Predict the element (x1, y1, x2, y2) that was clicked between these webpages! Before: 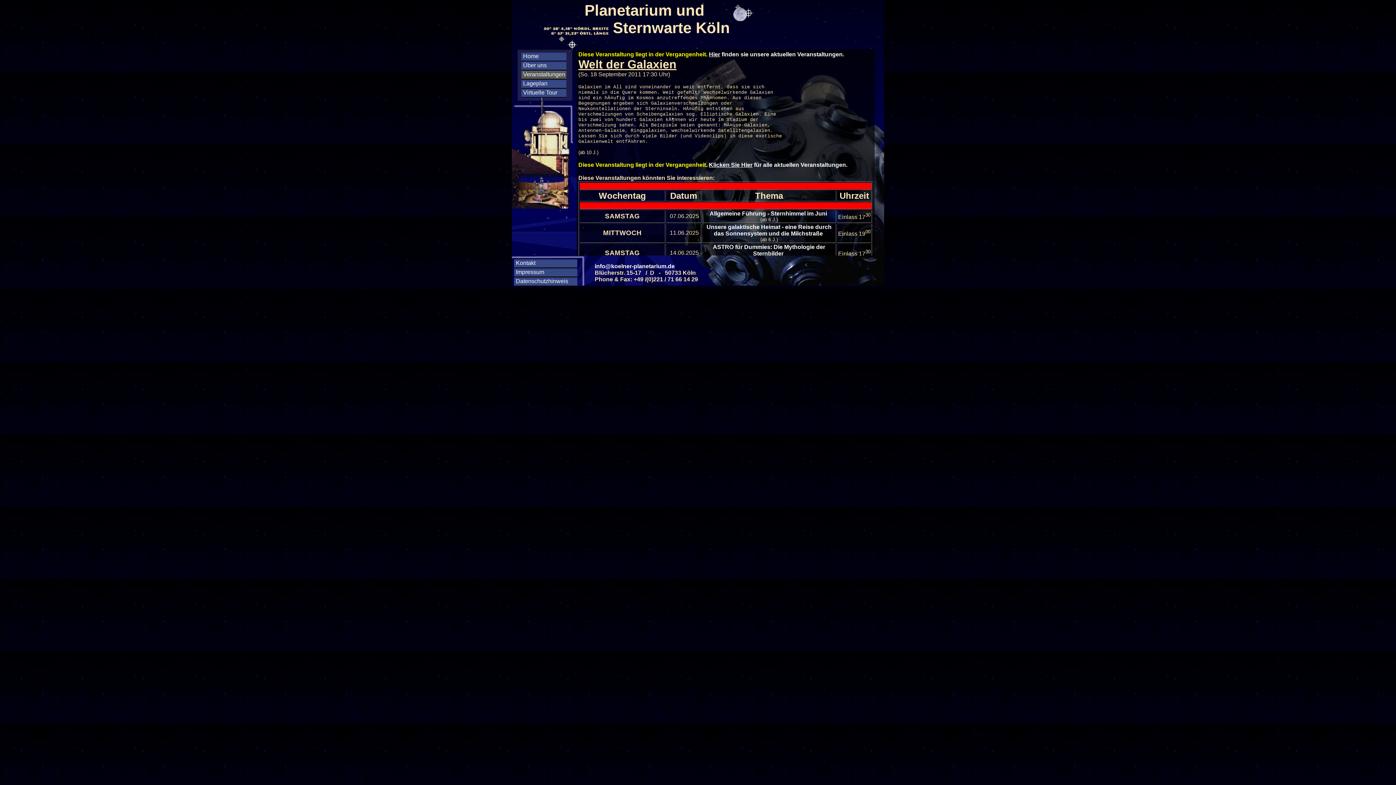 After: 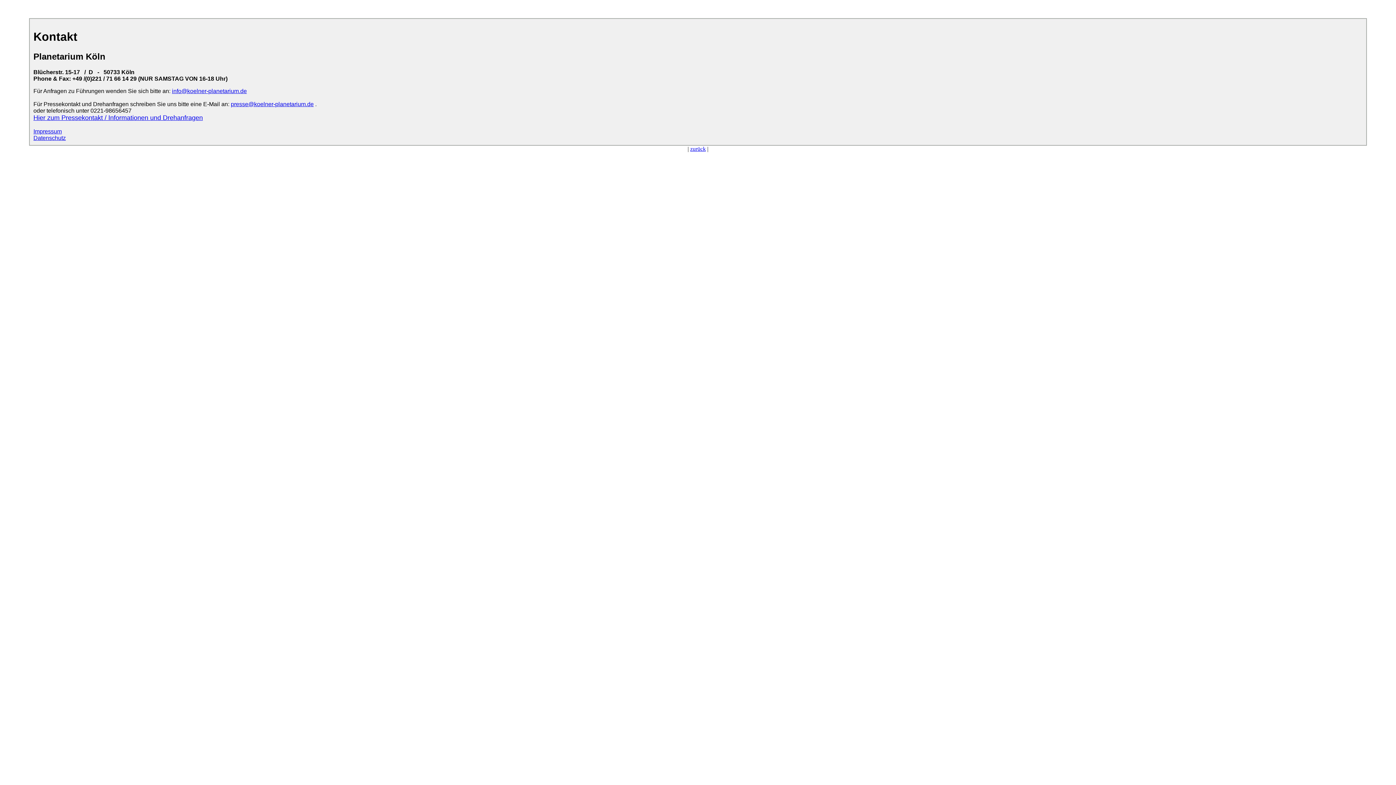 Action: label: Kontakt bbox: (516, 260, 535, 266)